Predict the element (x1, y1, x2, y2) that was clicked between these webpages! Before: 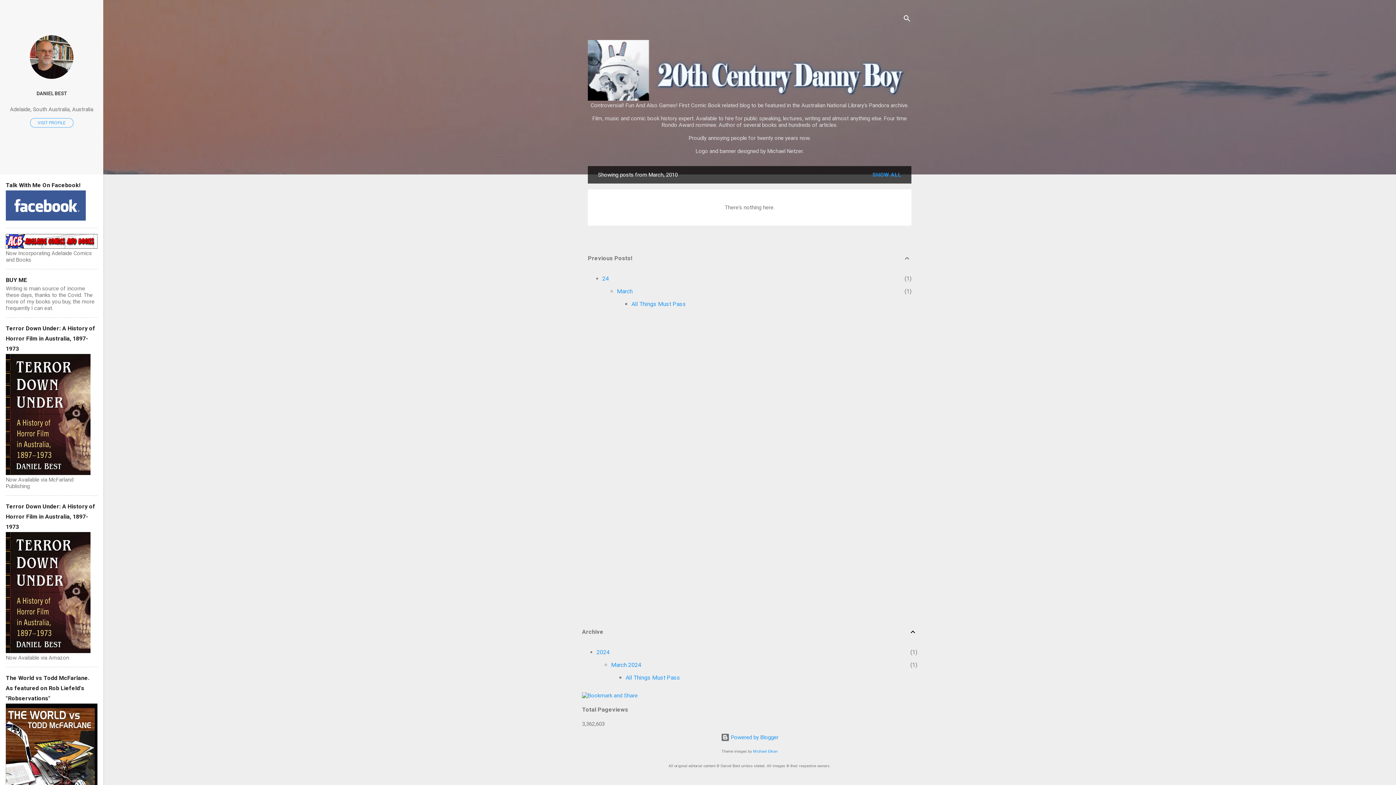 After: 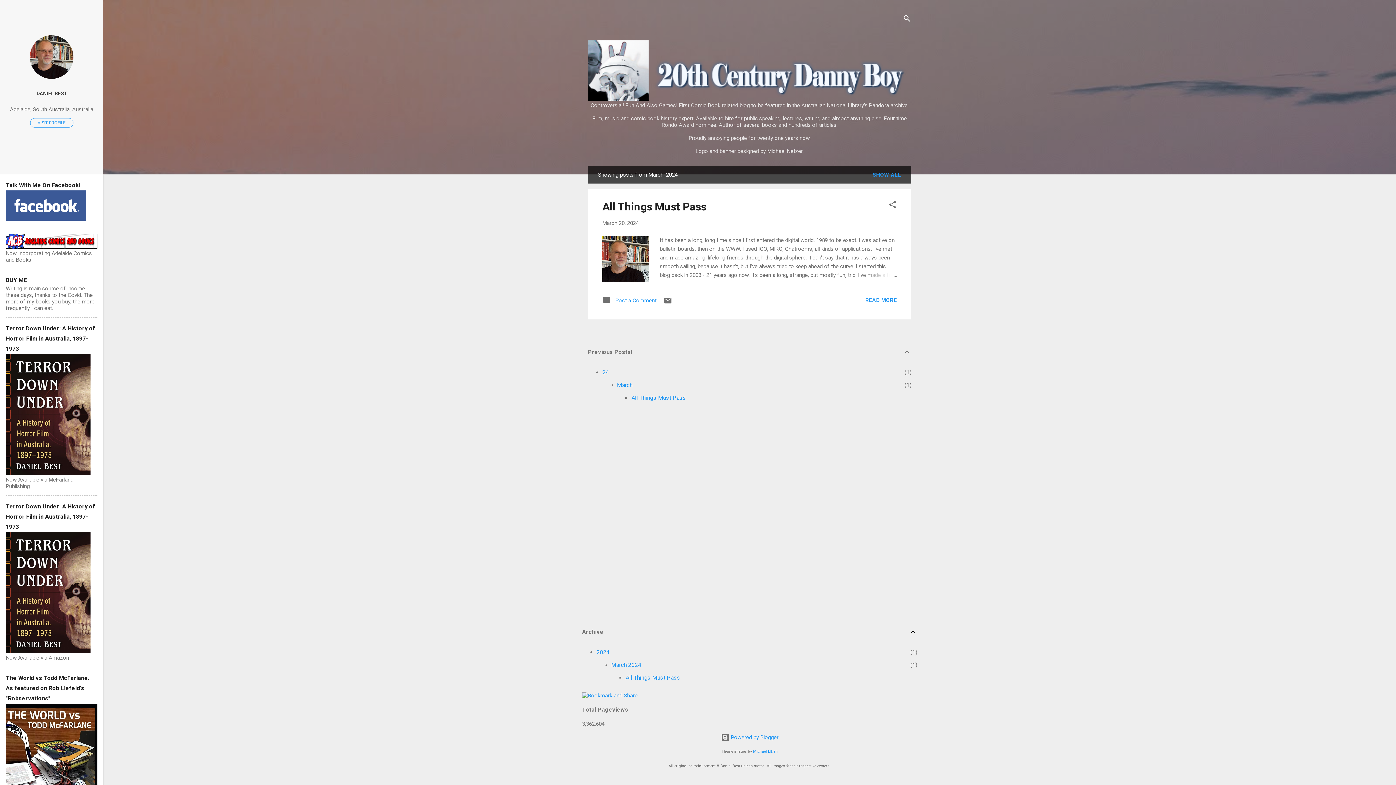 Action: label: March 2024
1 bbox: (611, 661, 641, 668)